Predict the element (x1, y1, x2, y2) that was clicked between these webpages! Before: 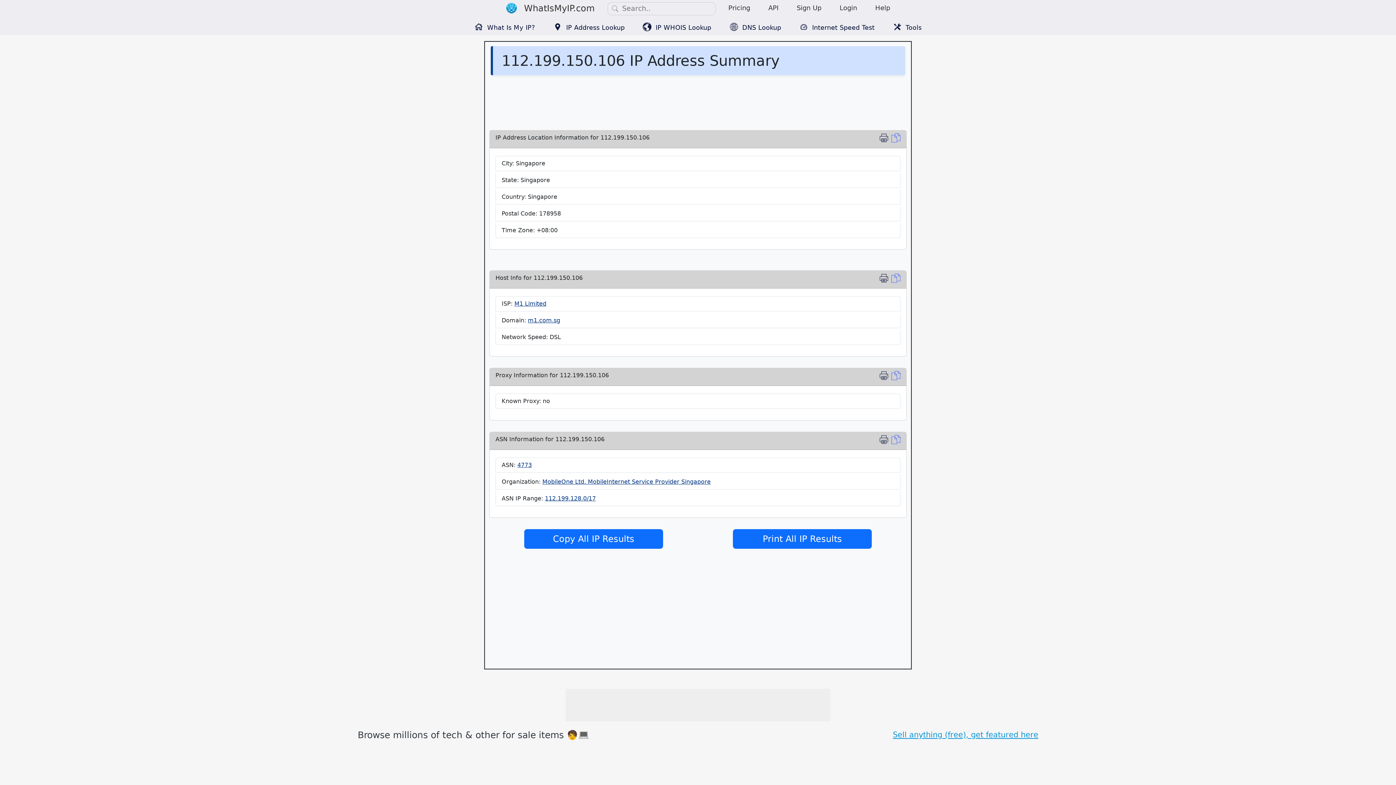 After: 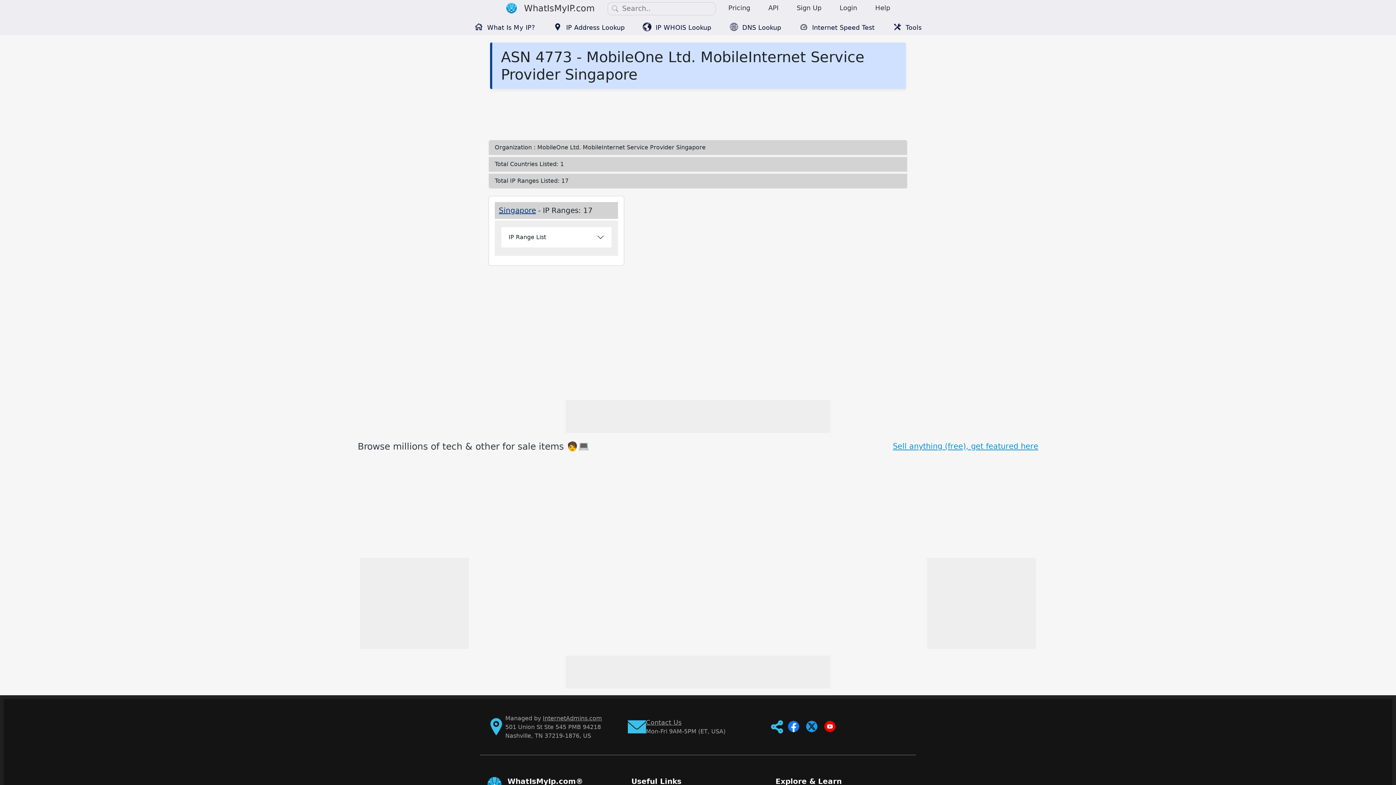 Action: bbox: (517, 461, 532, 468) label: 4773